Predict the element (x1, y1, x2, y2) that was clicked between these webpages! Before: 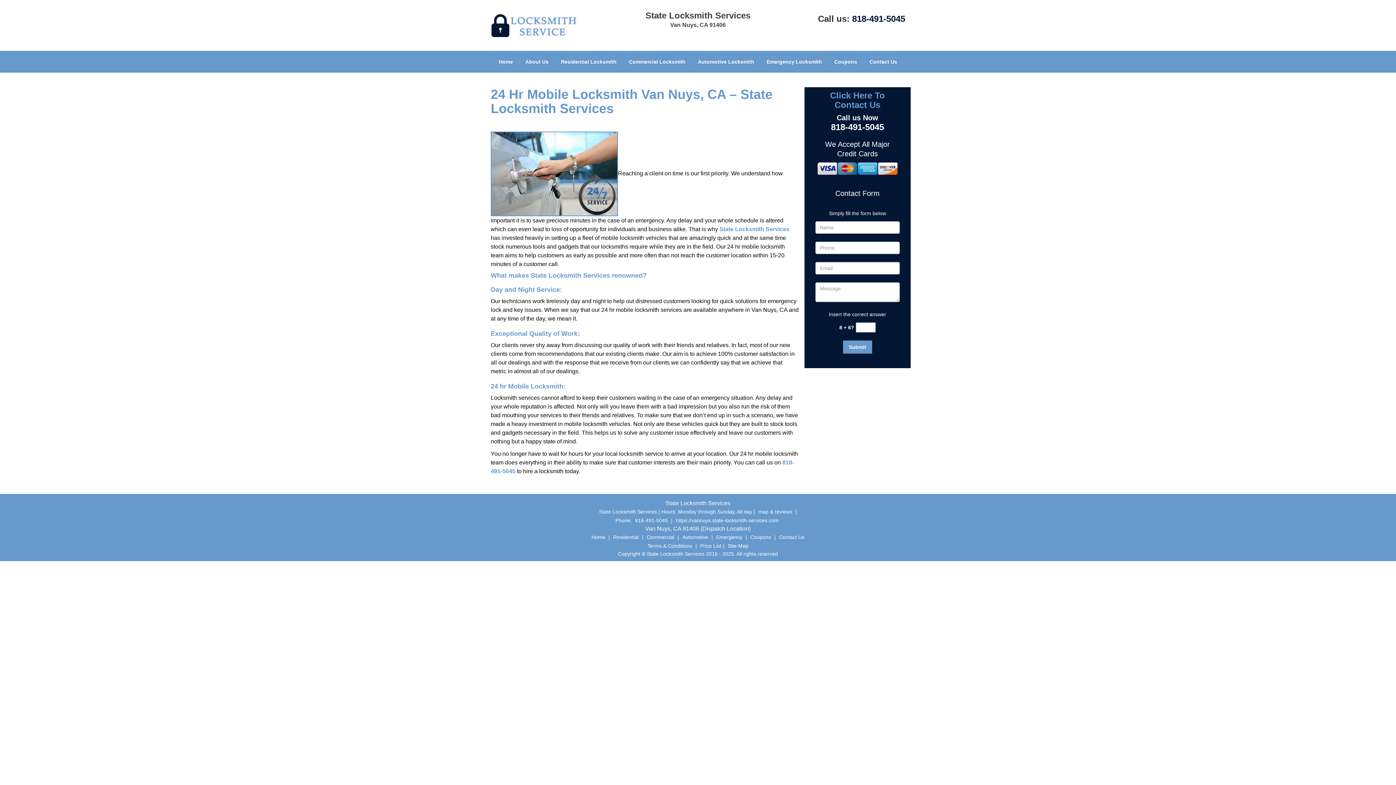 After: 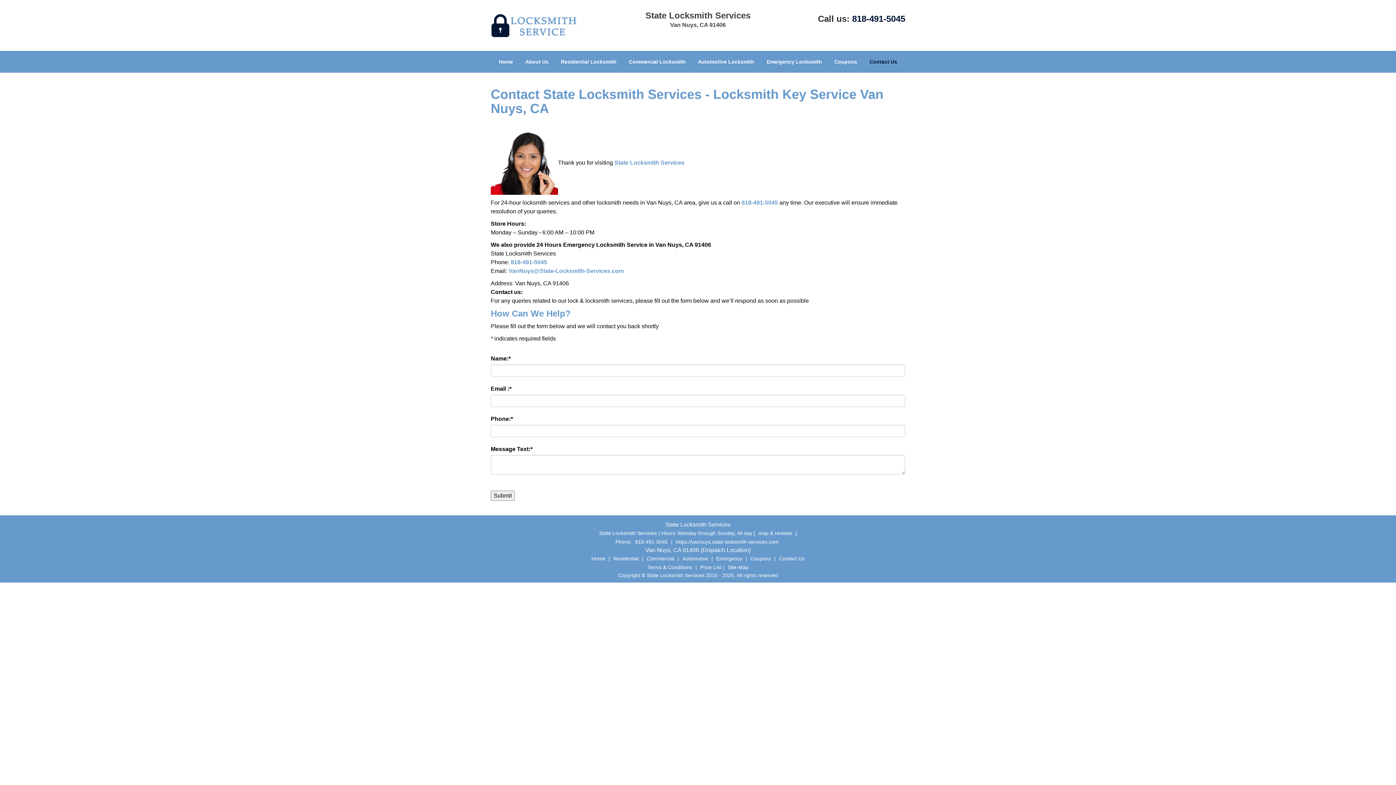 Action: bbox: (864, 41, 902, 63) label: Contact Us